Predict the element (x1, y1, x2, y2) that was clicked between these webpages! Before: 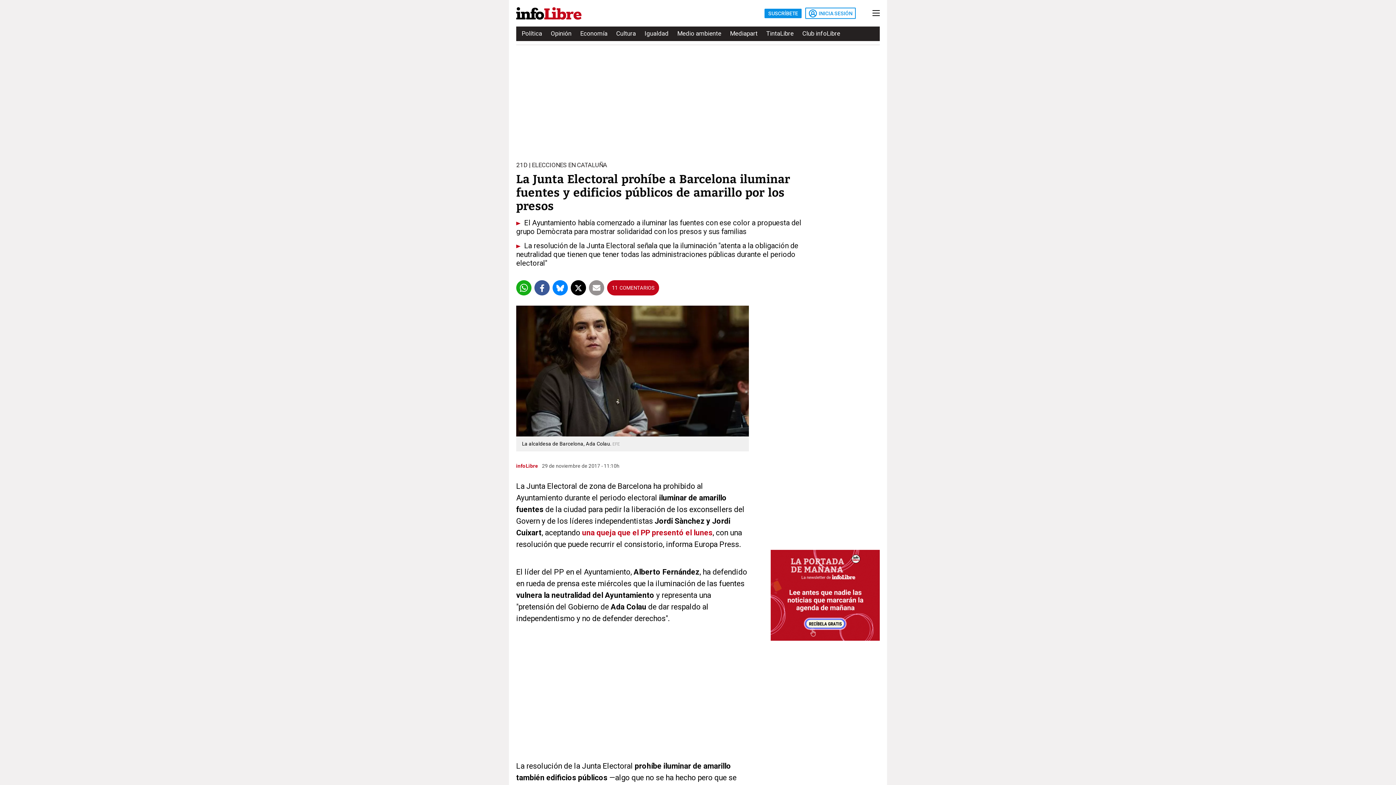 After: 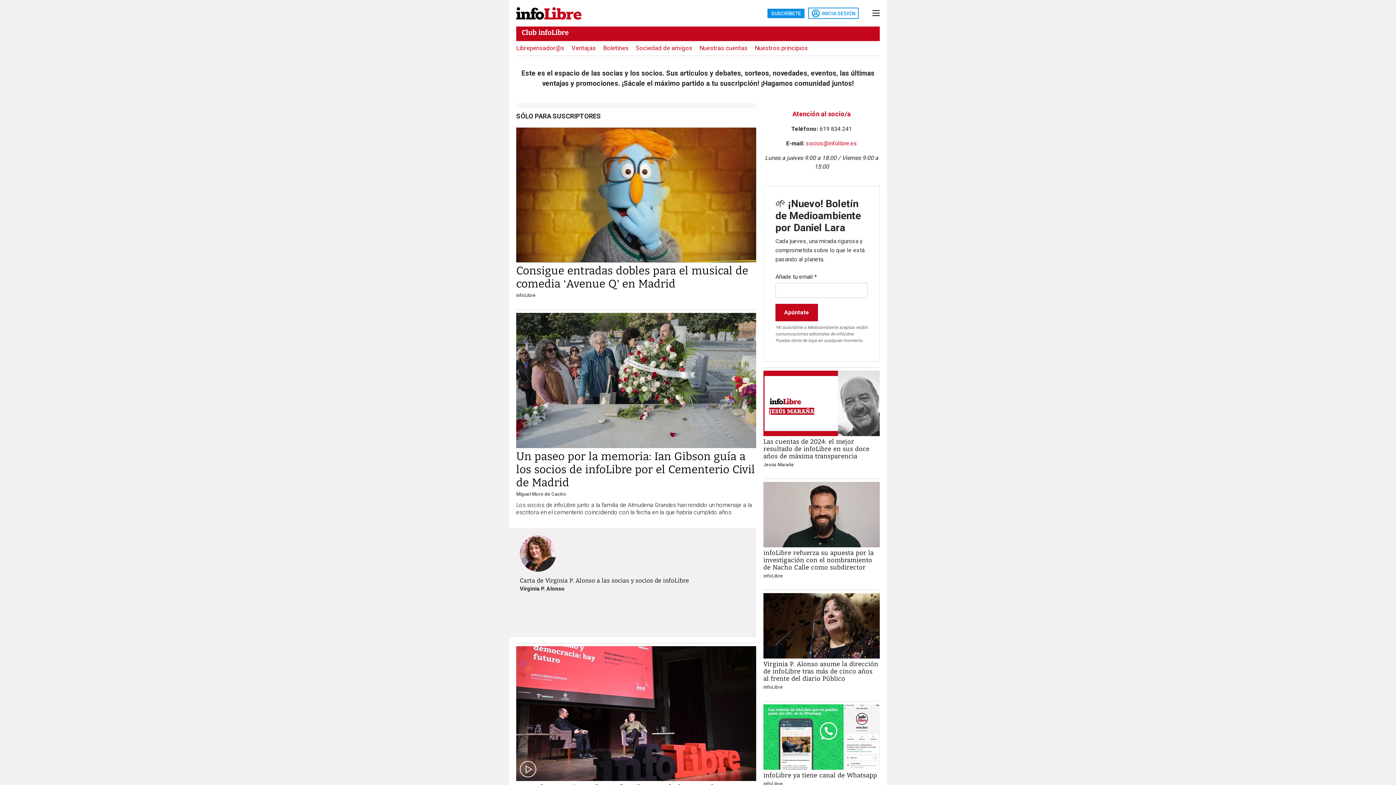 Action: bbox: (802, 27, 840, 40) label: Club infoLibre